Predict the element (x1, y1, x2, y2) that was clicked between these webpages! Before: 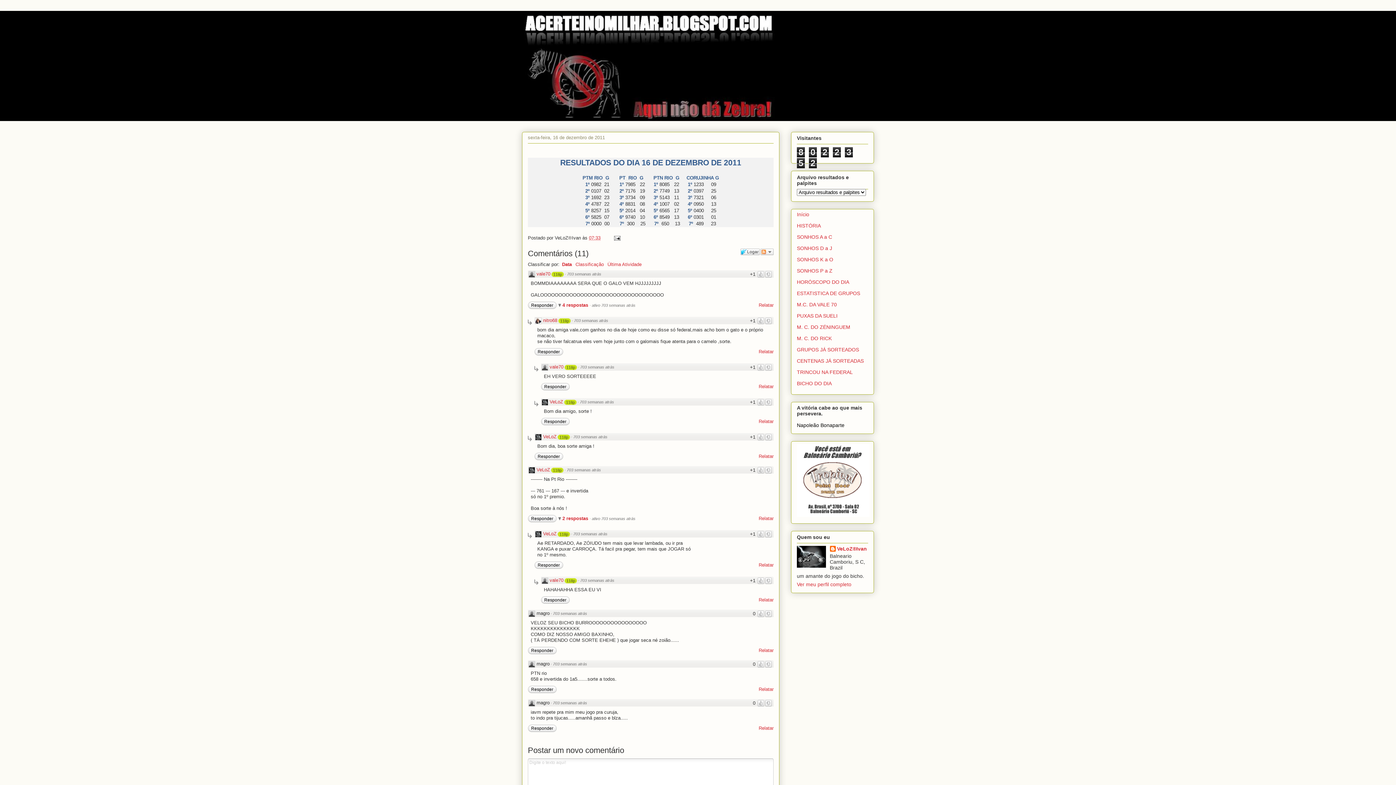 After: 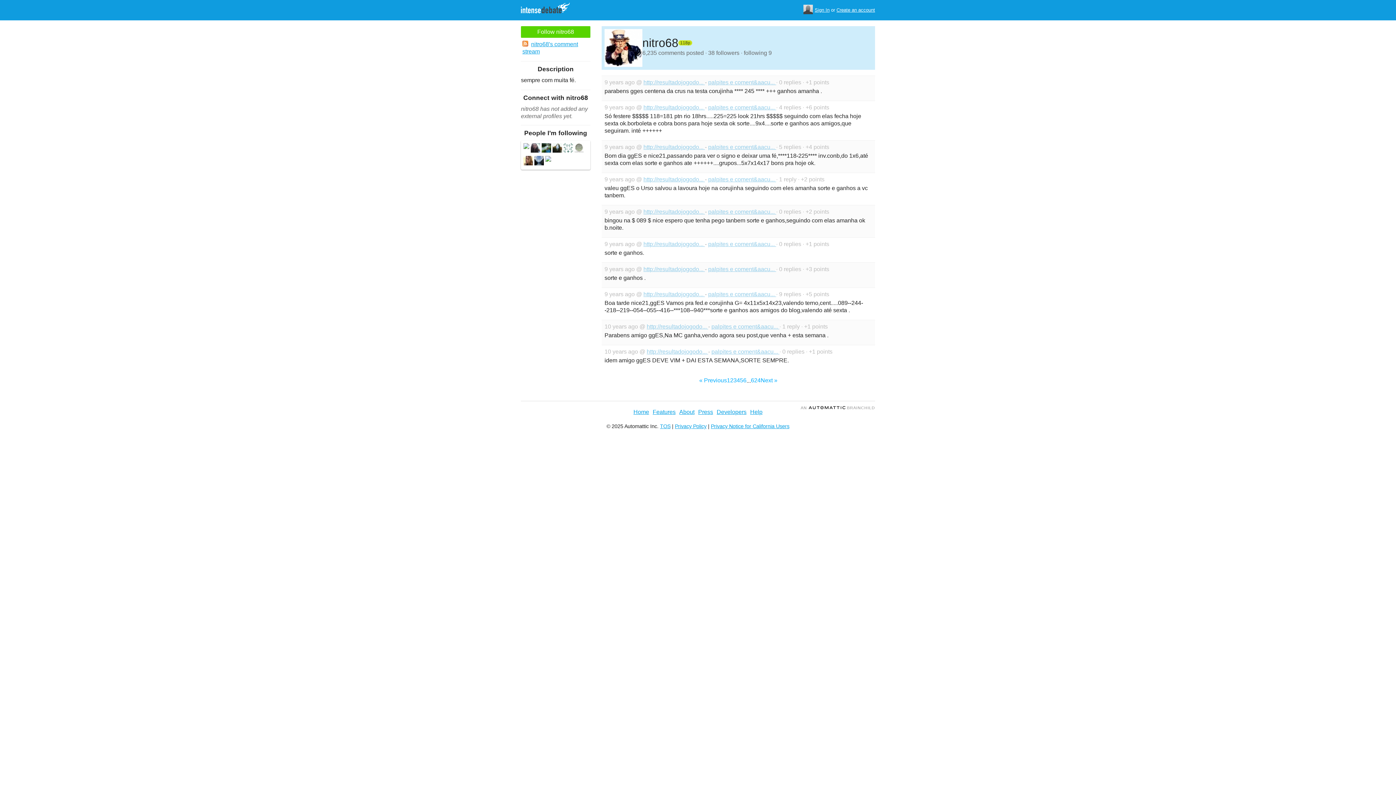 Action: bbox: (535, 317, 541, 325)